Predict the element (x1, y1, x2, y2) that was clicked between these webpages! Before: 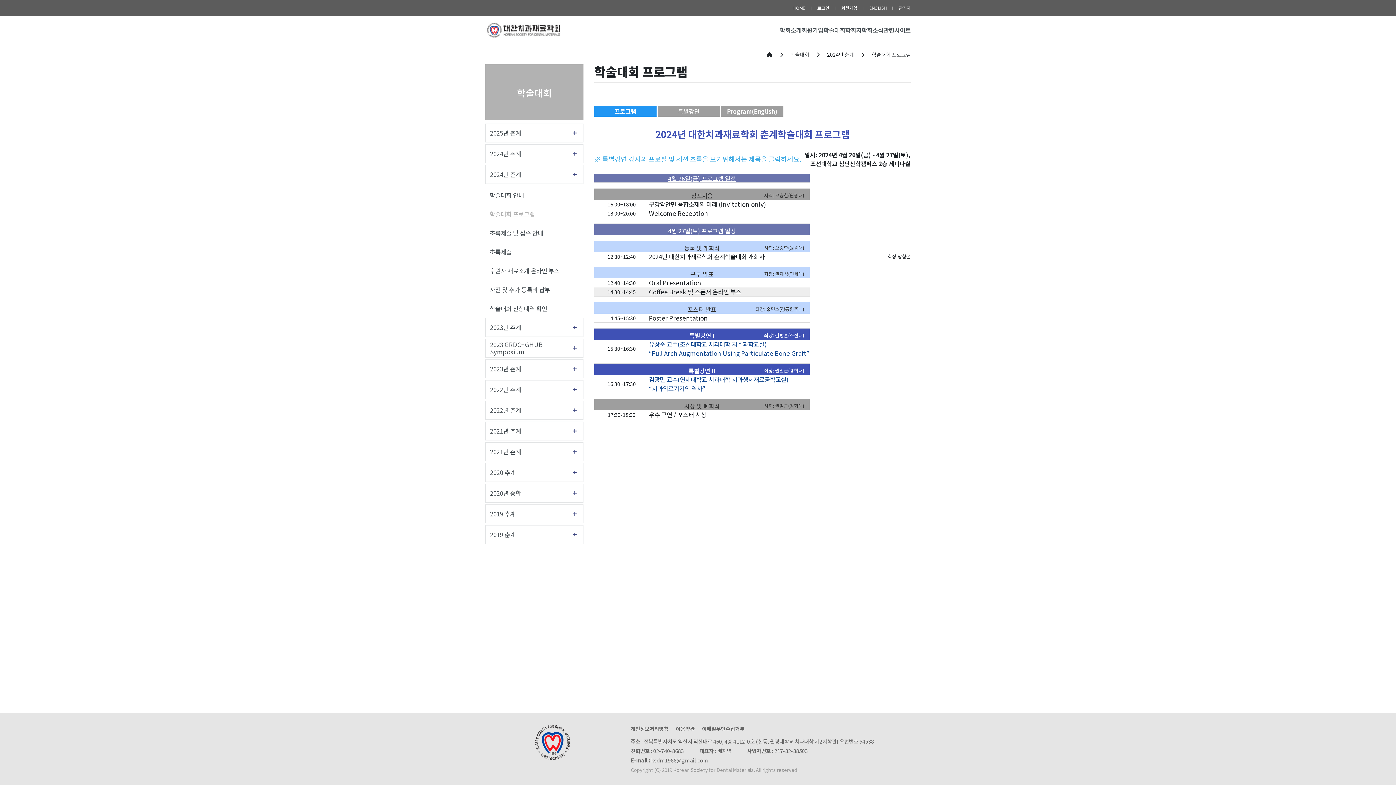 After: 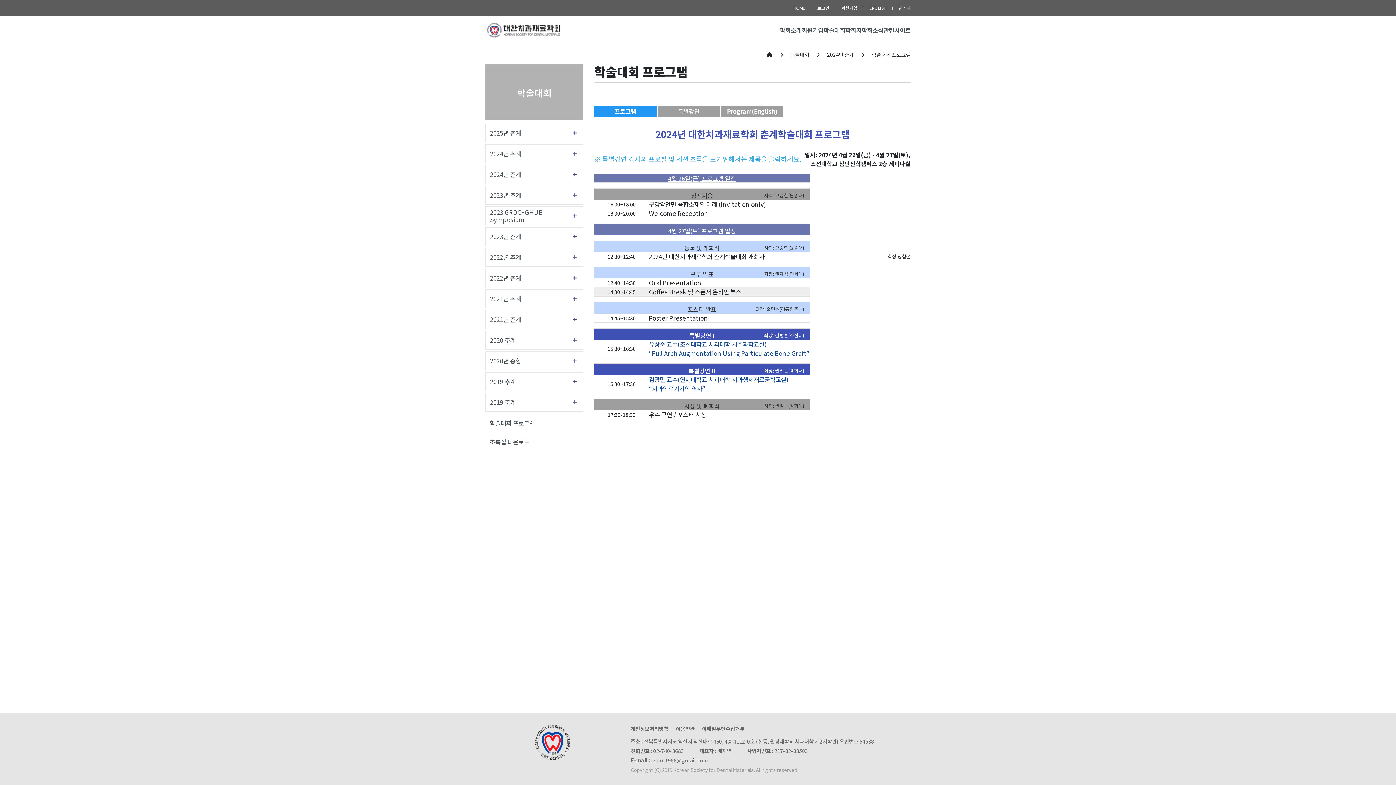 Action: label: 2019 춘계 bbox: (485, 531, 530, 538)